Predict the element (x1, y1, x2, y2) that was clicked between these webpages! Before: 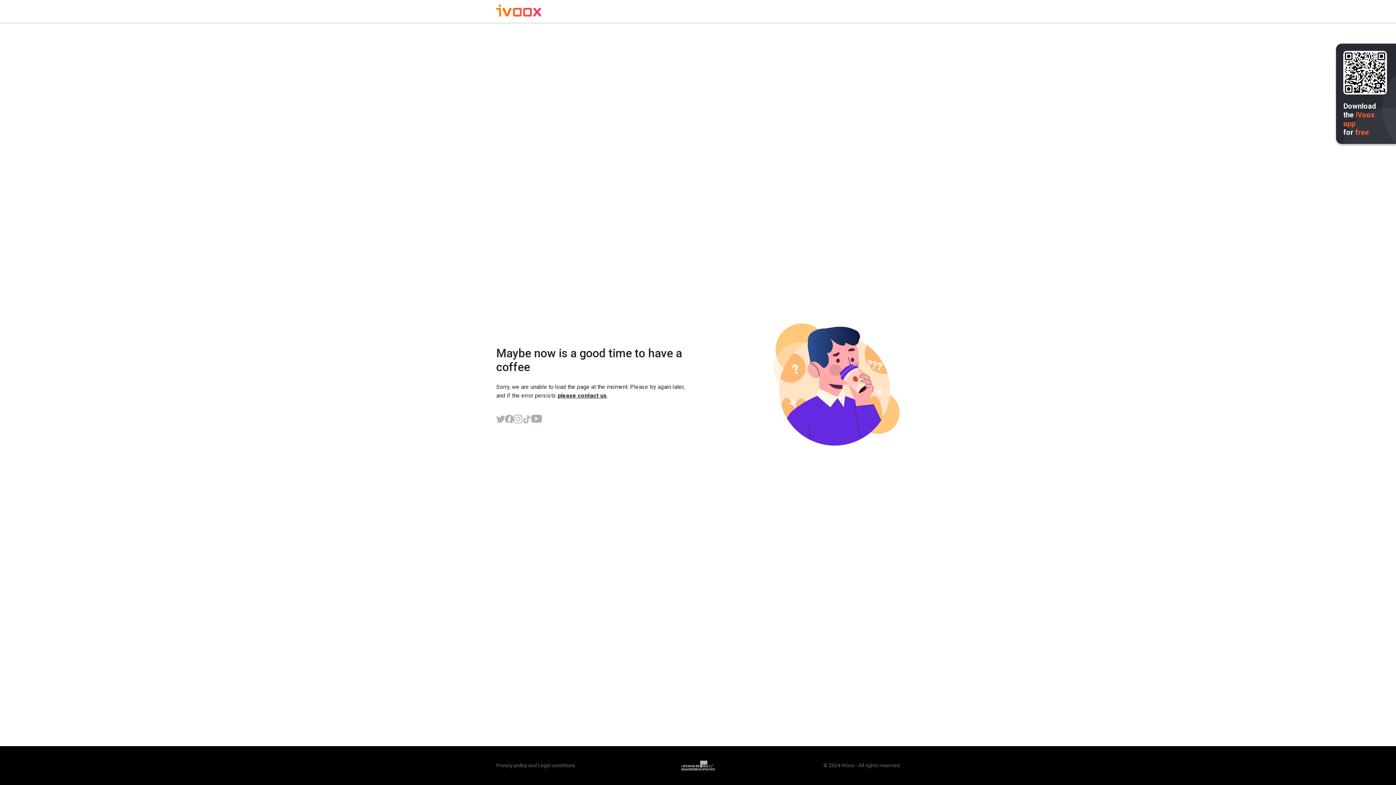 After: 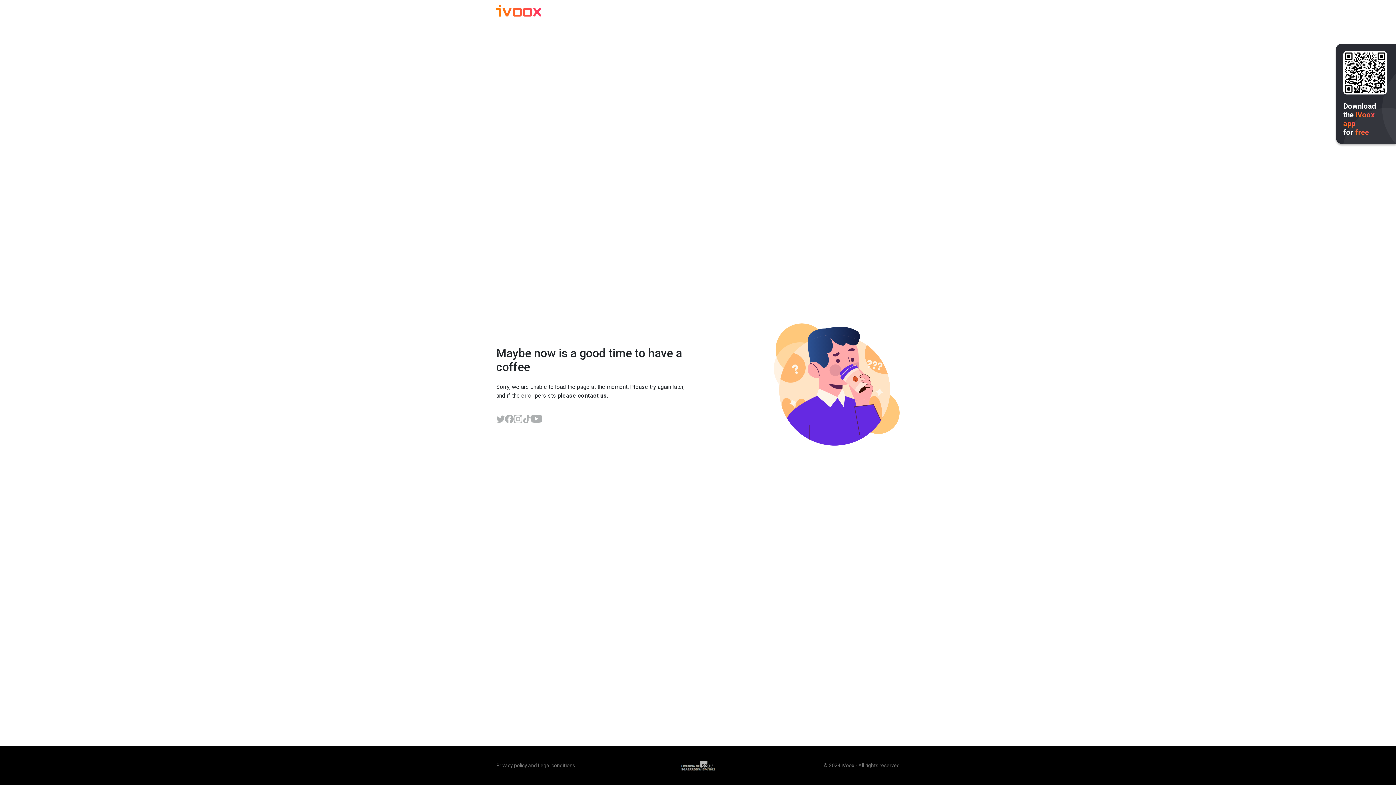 Action: bbox: (522, 414, 531, 423)